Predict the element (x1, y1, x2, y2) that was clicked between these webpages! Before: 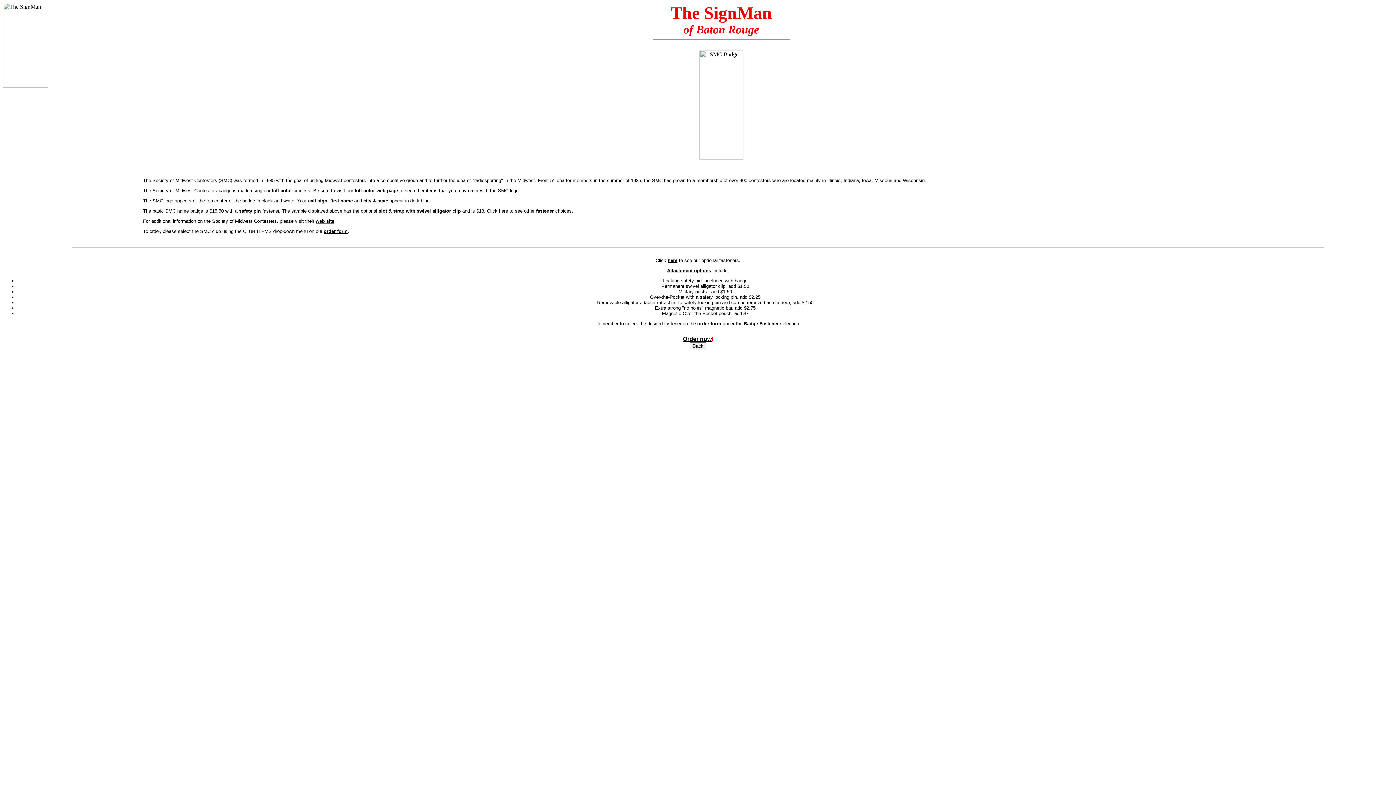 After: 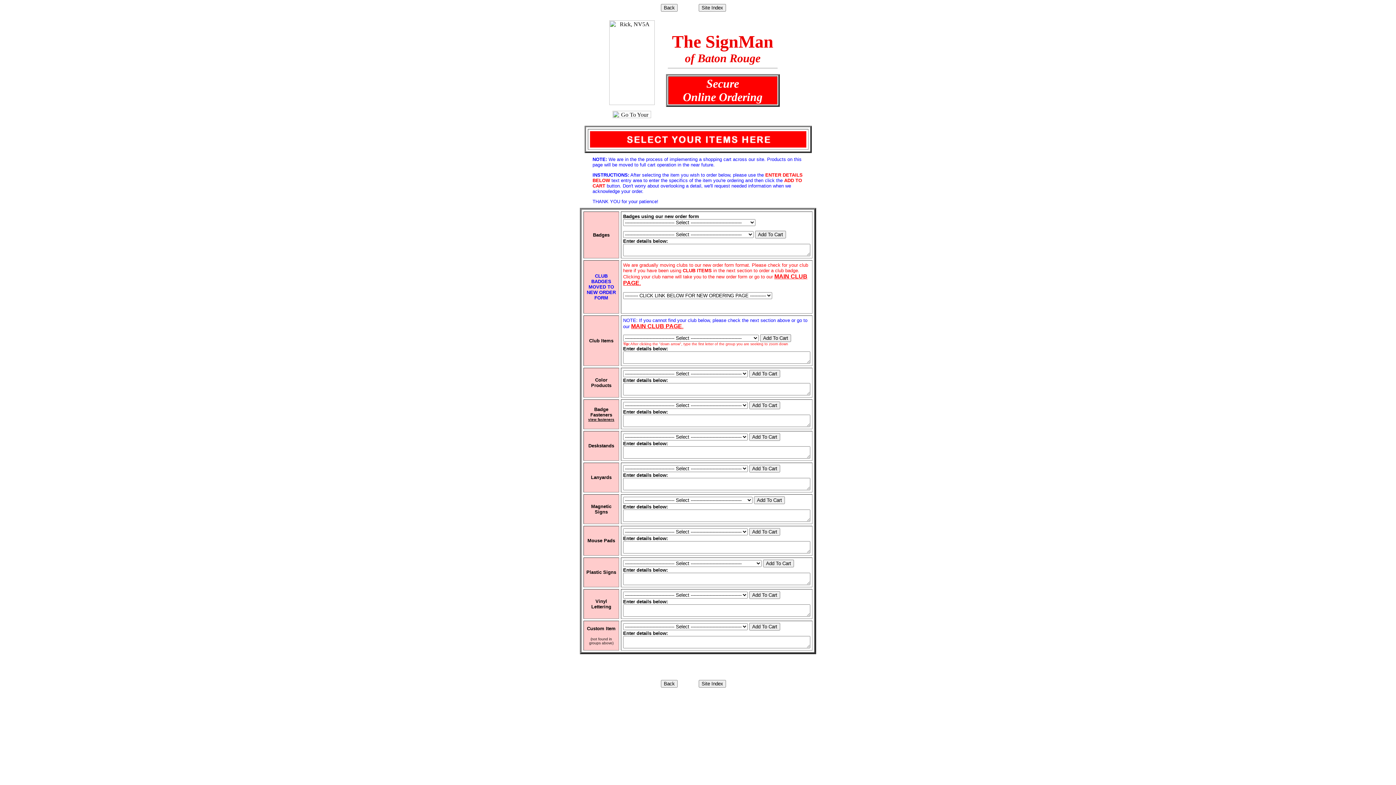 Action: label: Order now bbox: (683, 336, 711, 342)